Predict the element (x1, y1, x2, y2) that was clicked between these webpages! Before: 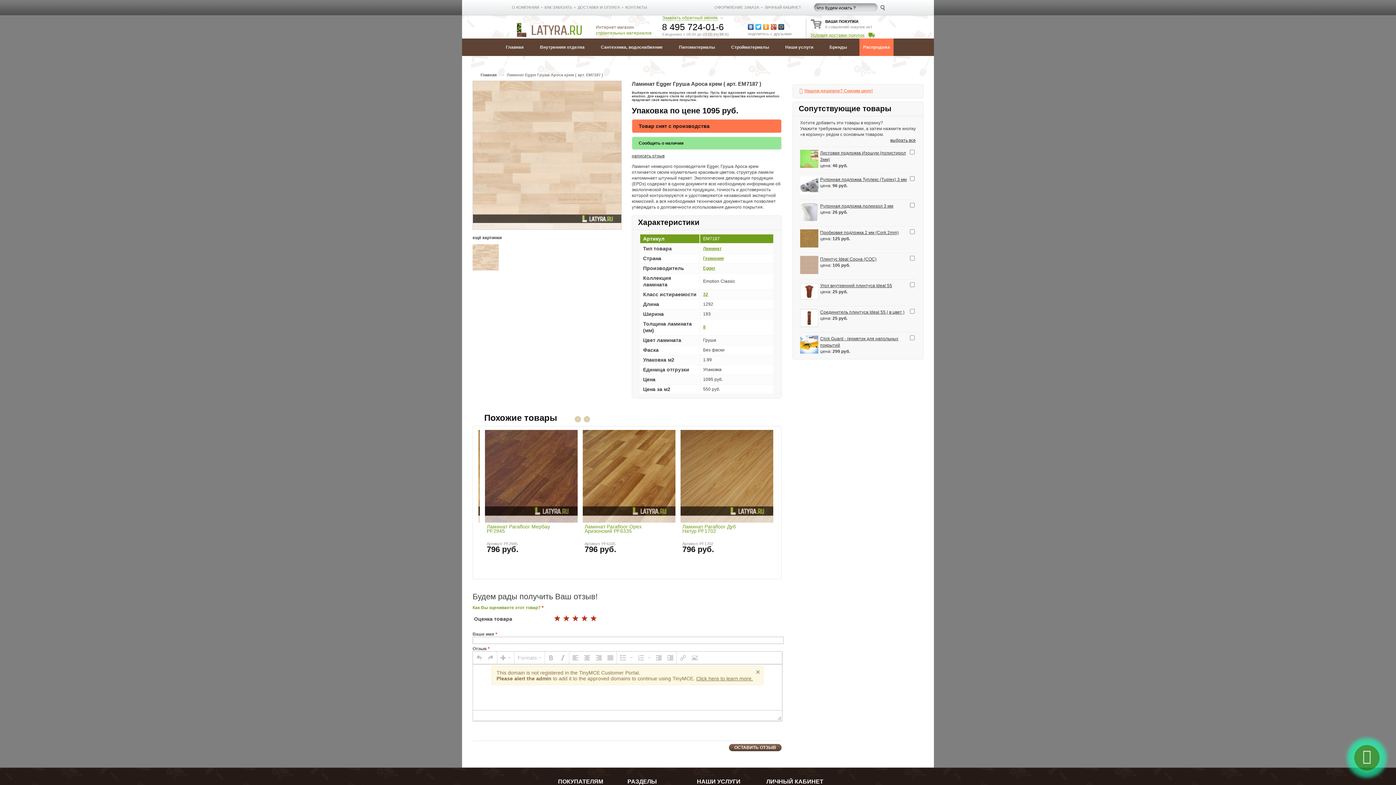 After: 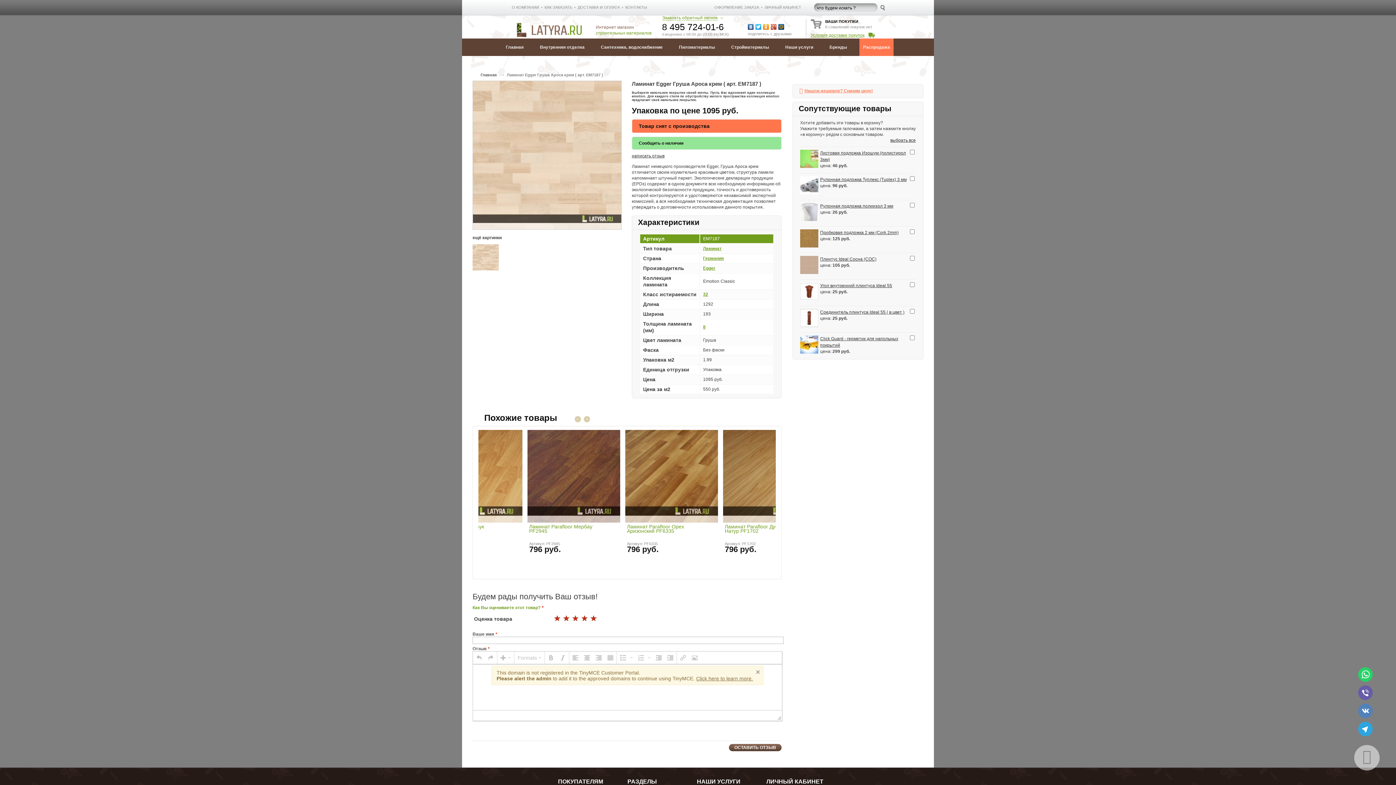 Action: bbox: (1354, 745, 1380, 770)